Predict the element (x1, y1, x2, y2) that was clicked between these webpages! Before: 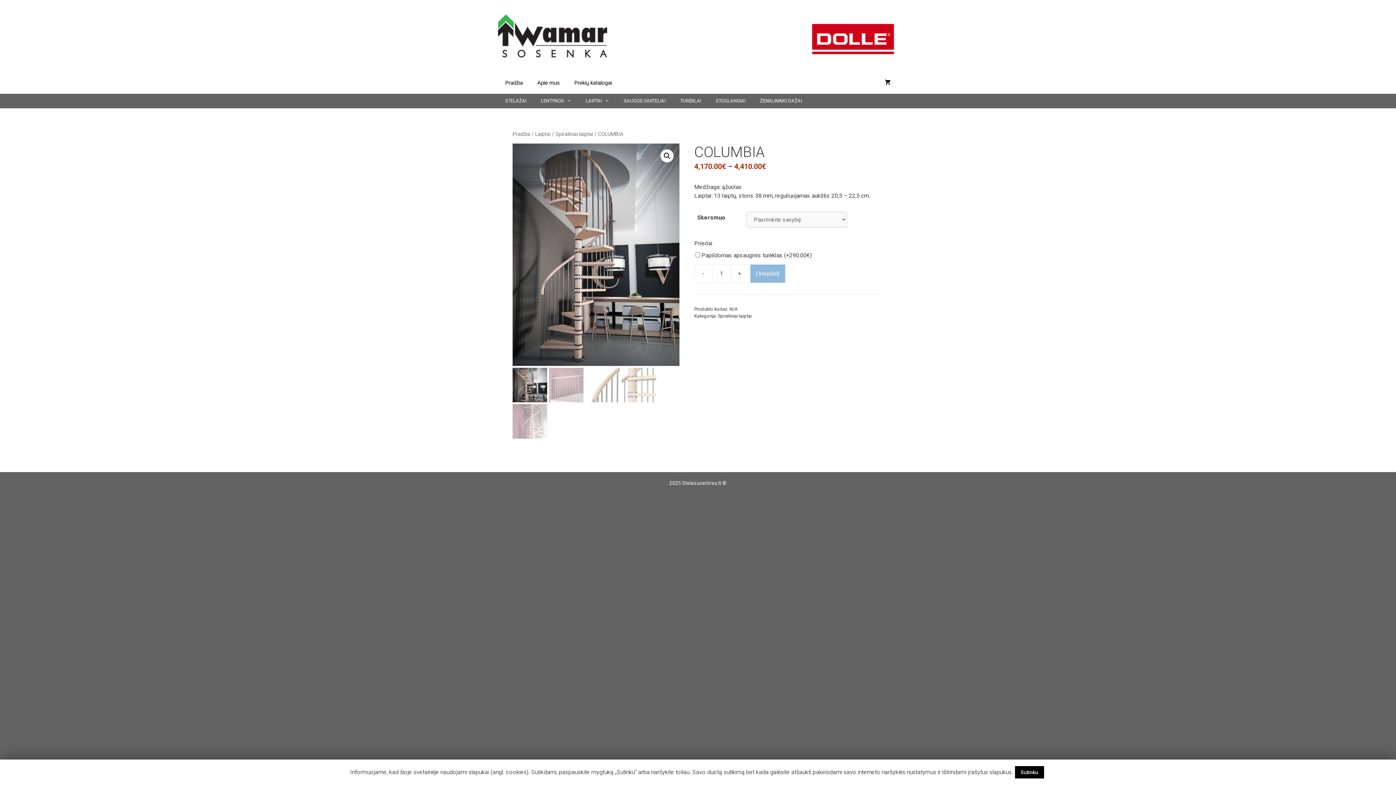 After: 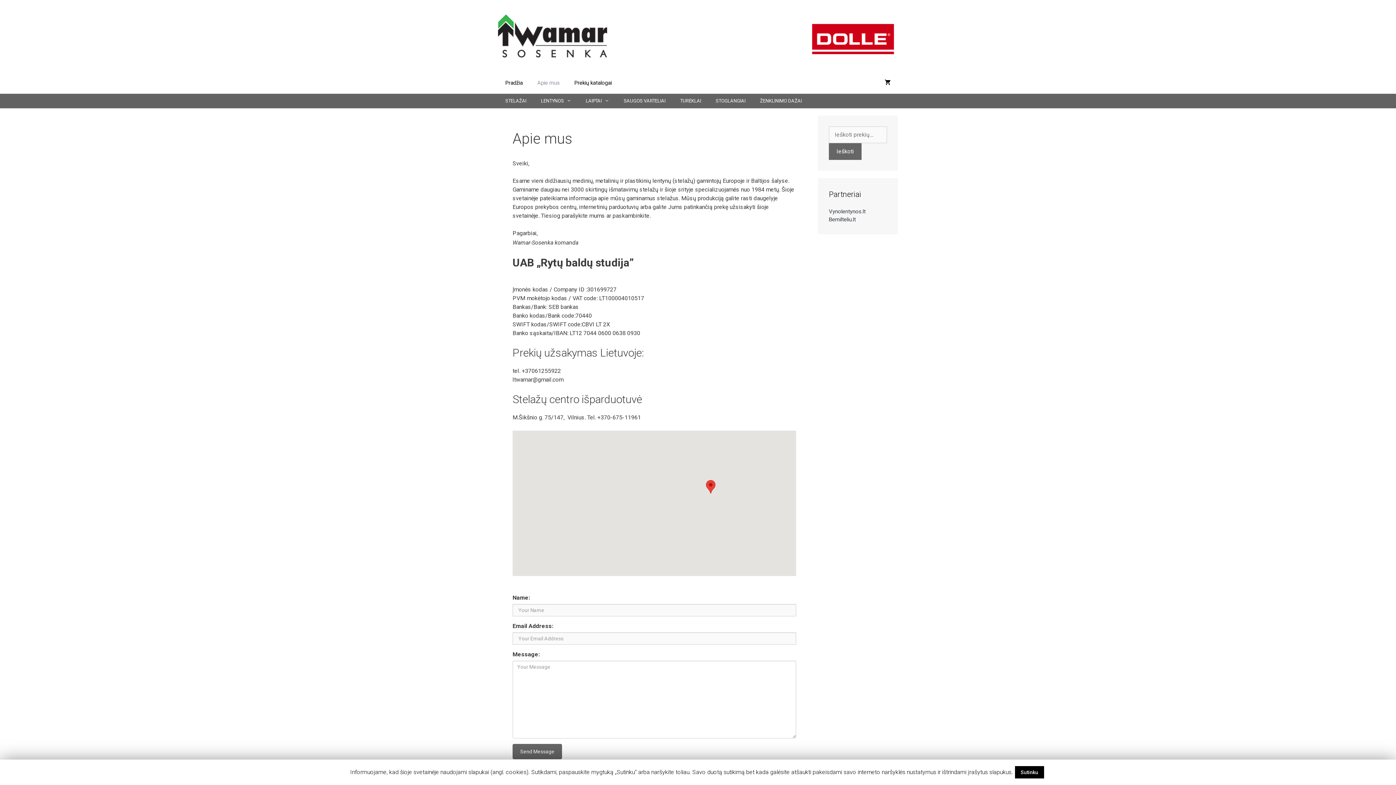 Action: label: Apie mus bbox: (530, 72, 567, 93)